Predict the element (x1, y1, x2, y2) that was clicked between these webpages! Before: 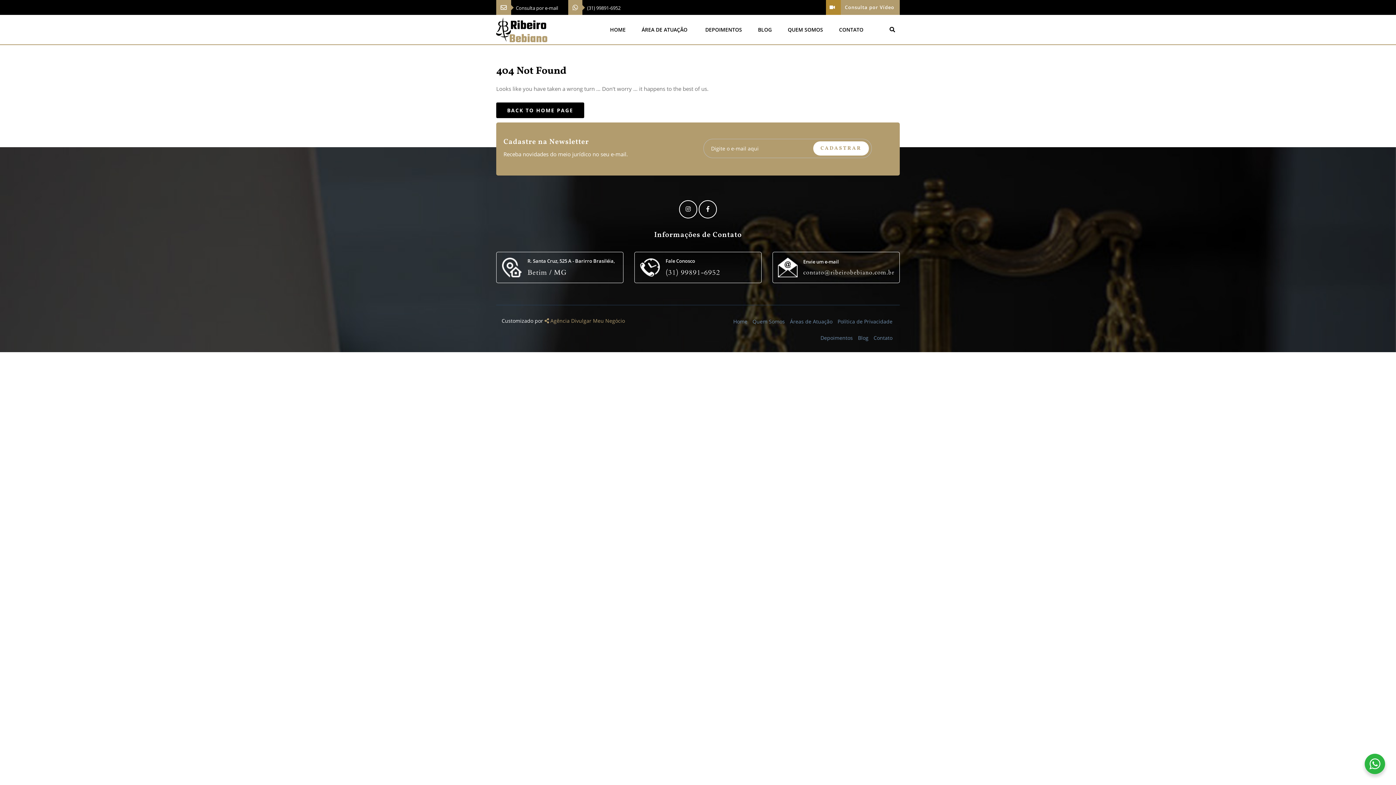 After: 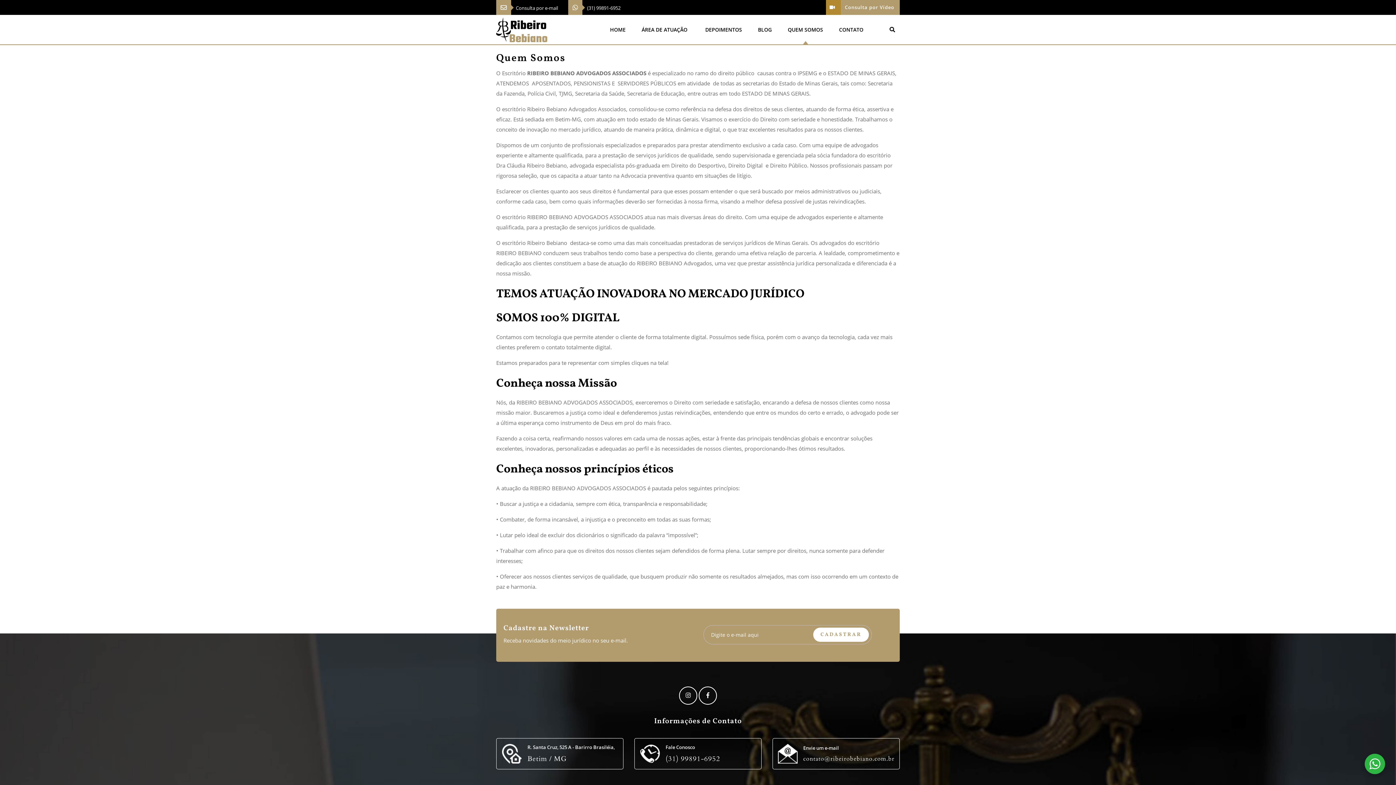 Action: bbox: (752, 318, 785, 325) label: Quem Somos